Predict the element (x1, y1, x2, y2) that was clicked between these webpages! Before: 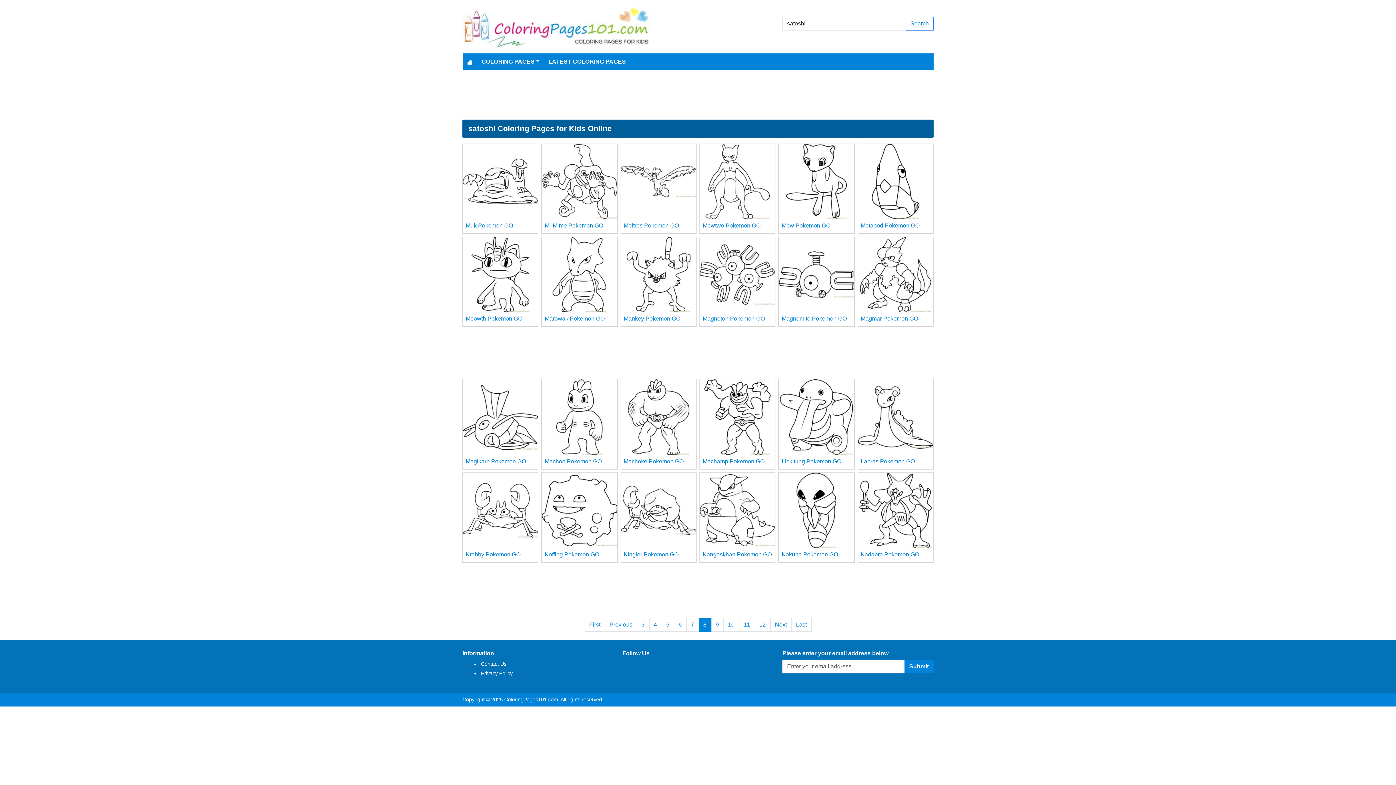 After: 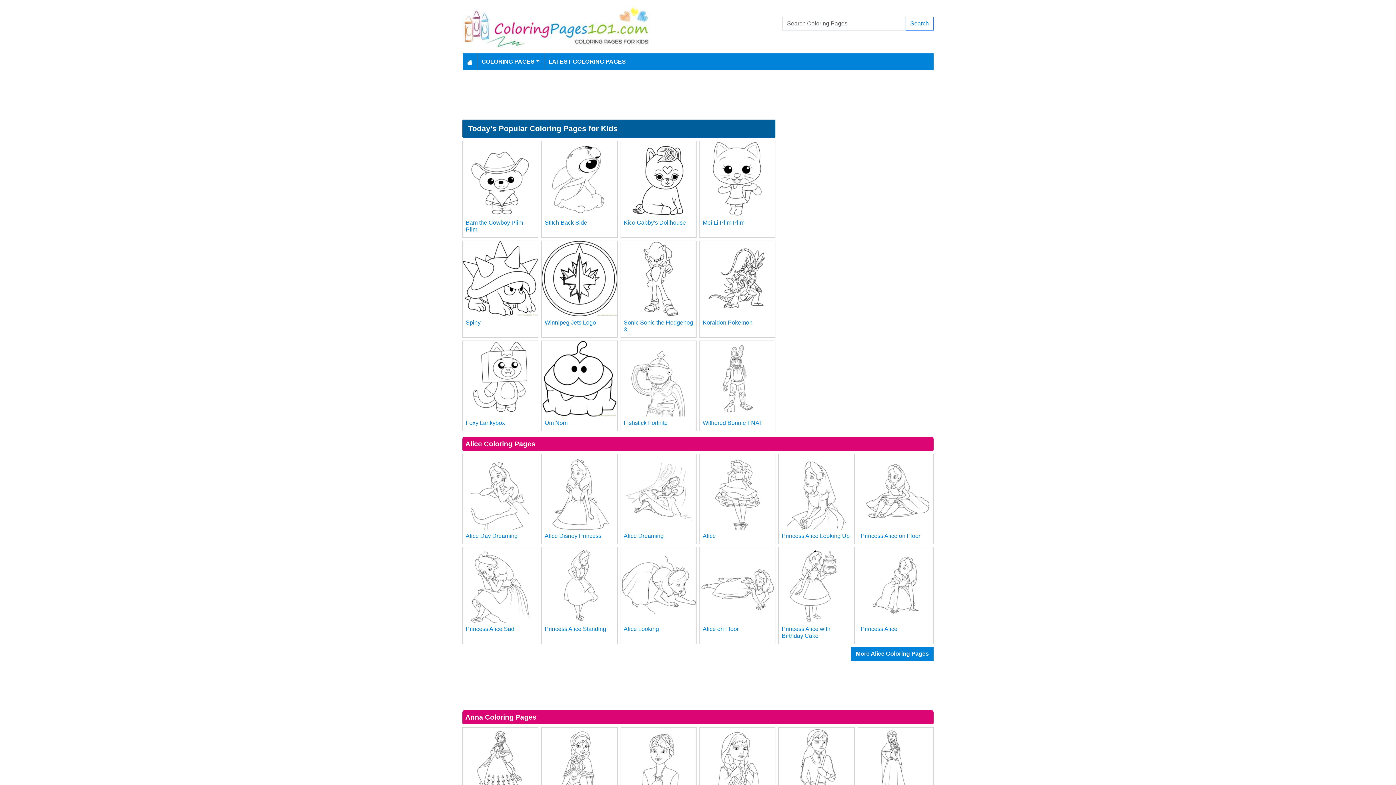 Action: bbox: (464, 54, 475, 69)